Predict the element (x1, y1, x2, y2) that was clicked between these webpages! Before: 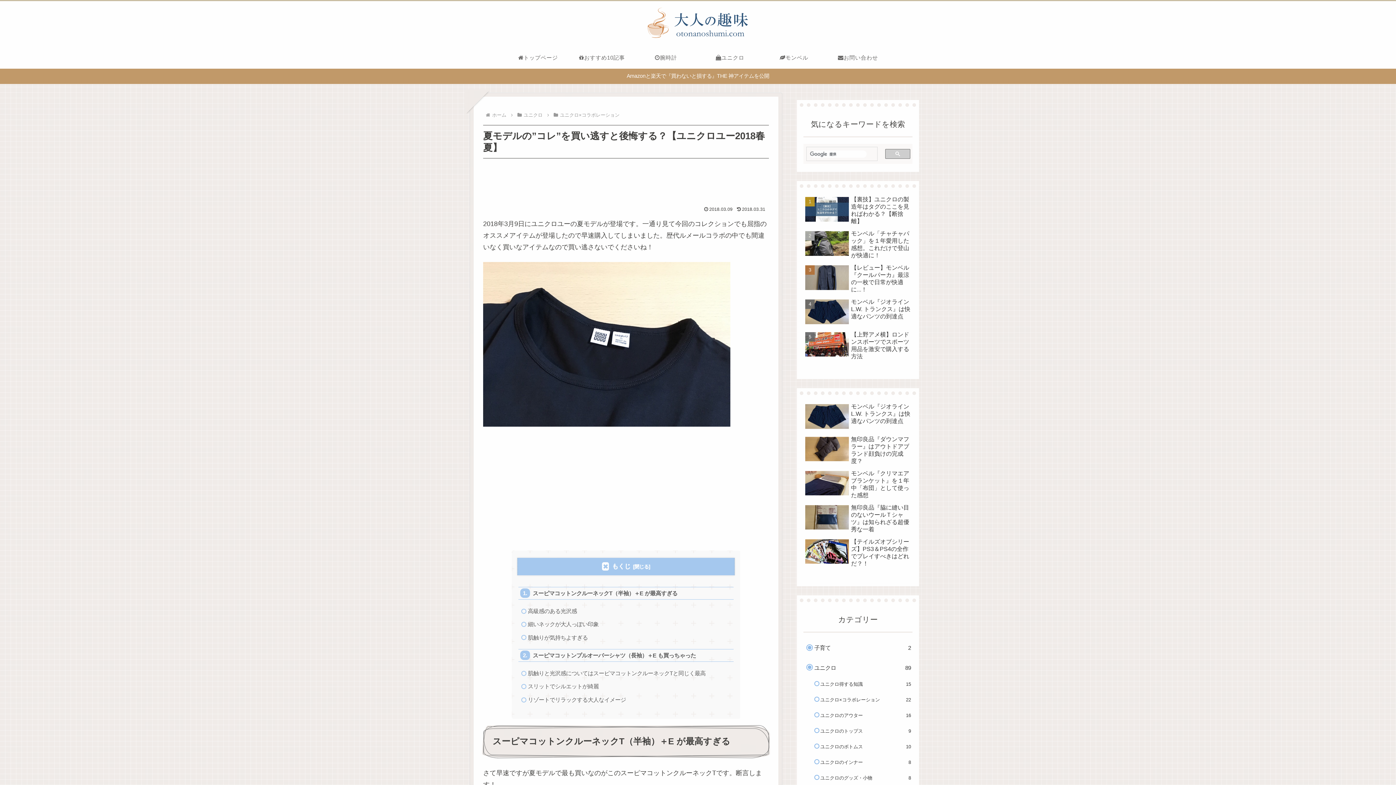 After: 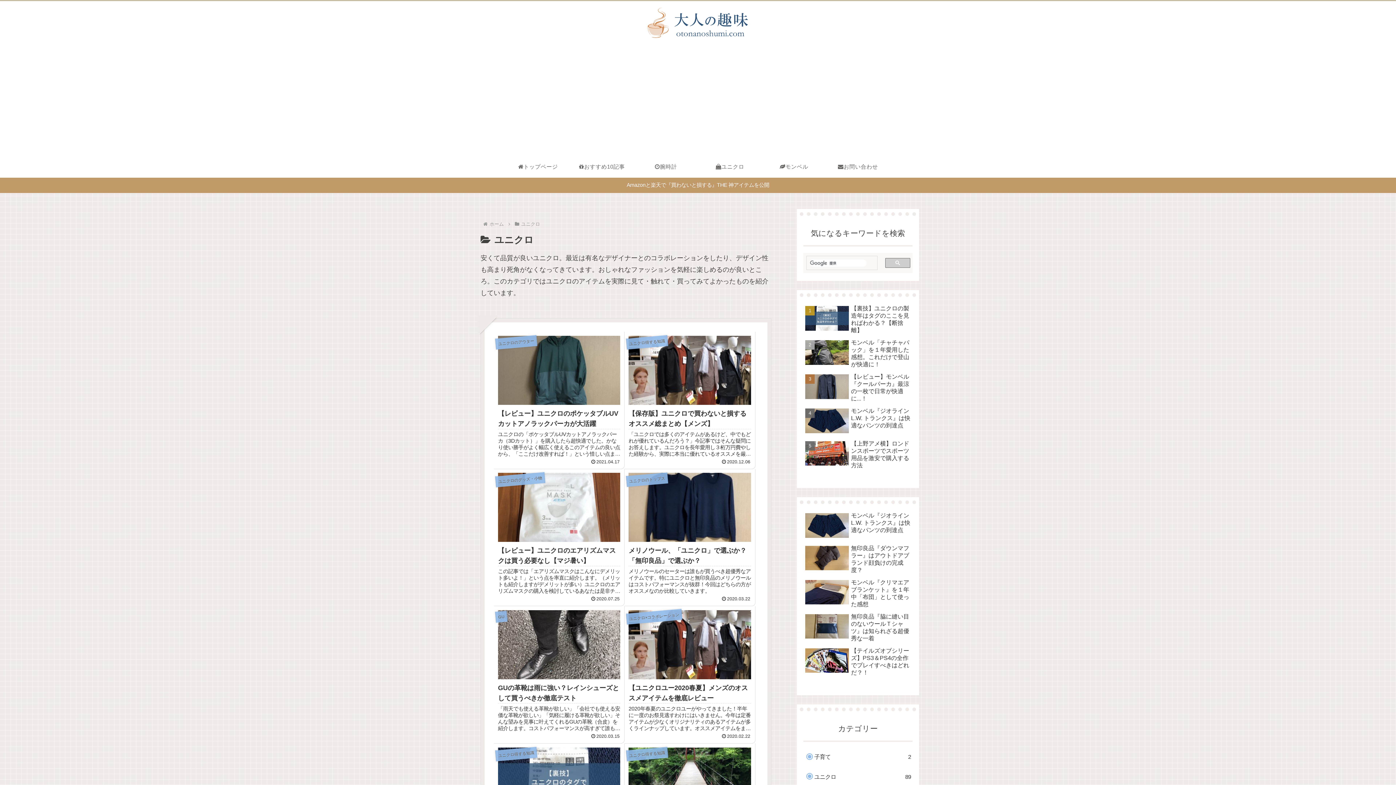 Action: label: ユニクロ
89 bbox: (810, 659, 912, 676)